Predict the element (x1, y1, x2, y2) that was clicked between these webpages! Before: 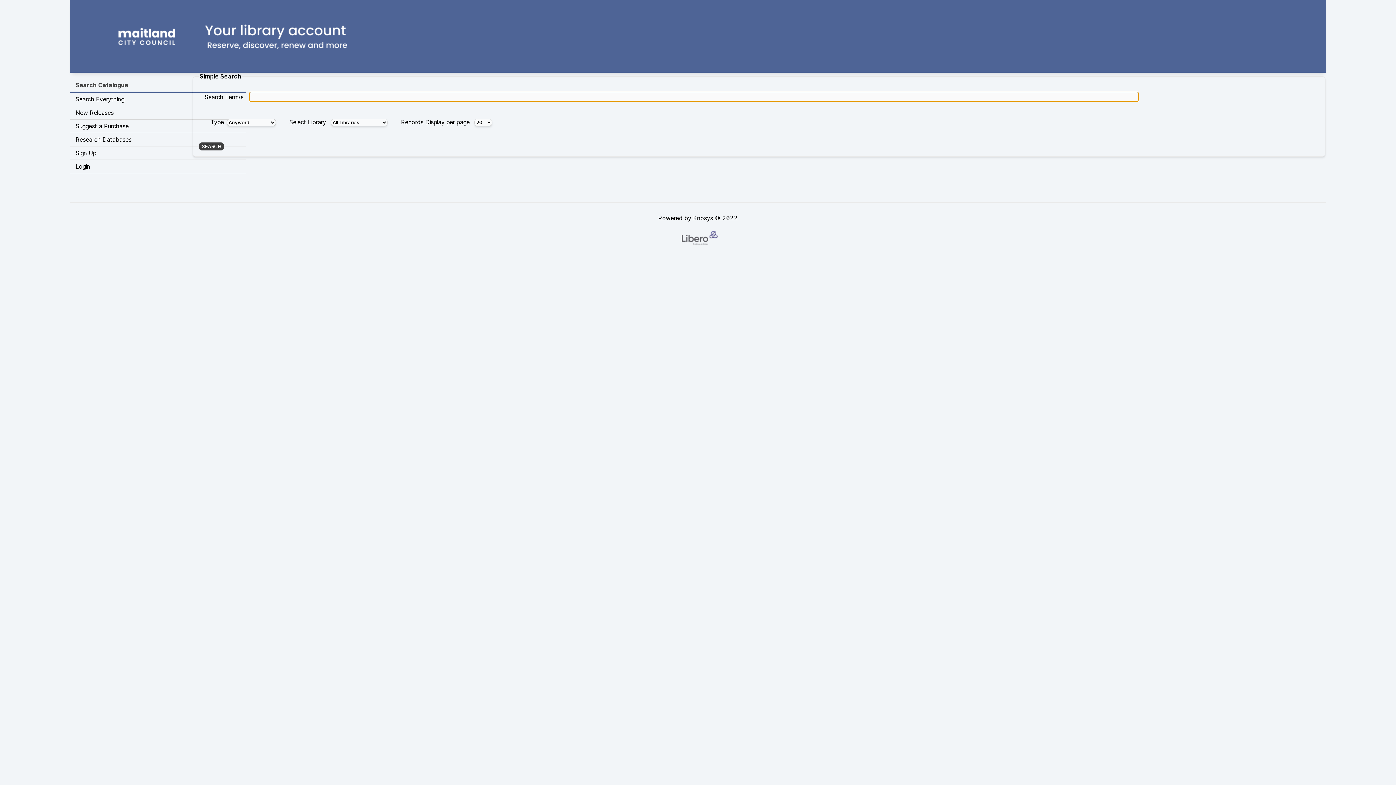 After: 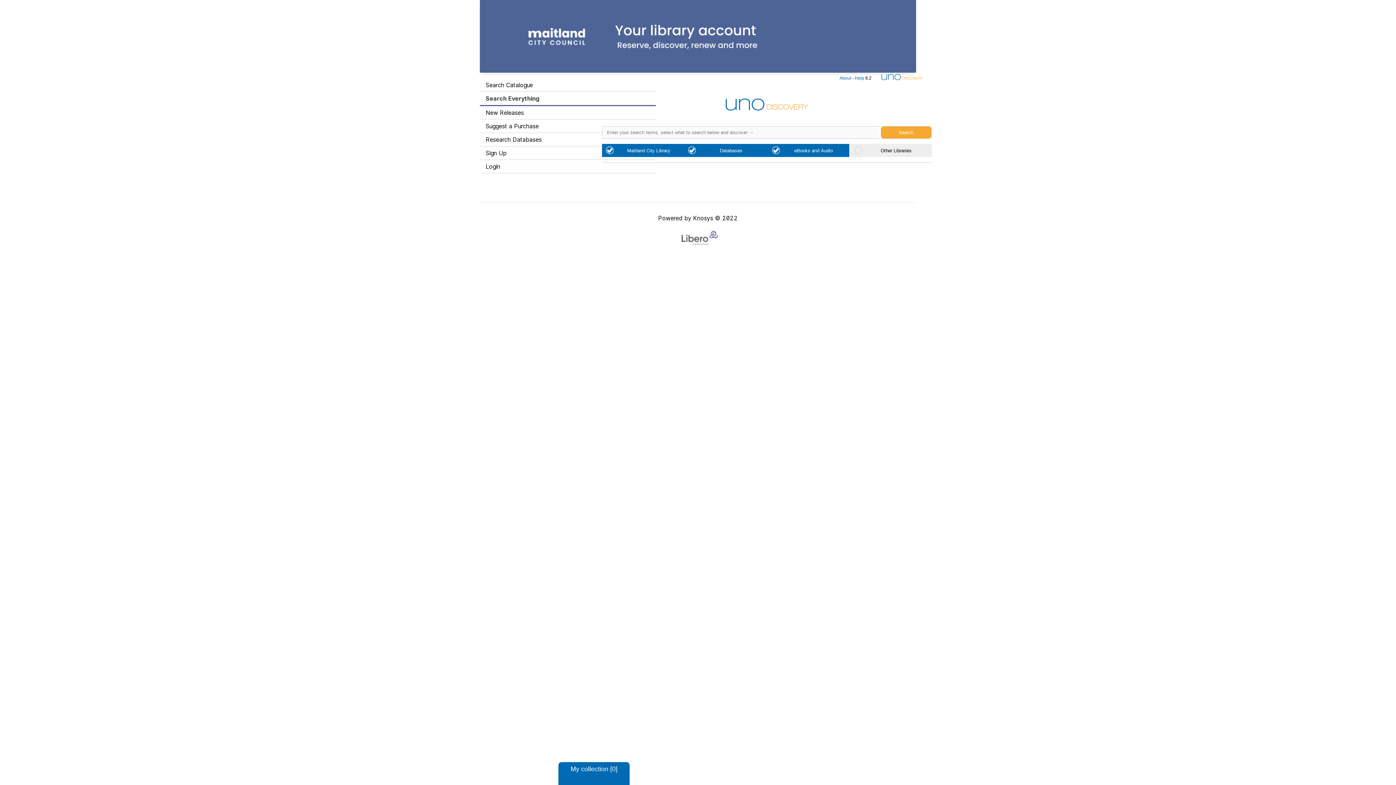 Action: bbox: (69, 92, 245, 106) label: Search Everything